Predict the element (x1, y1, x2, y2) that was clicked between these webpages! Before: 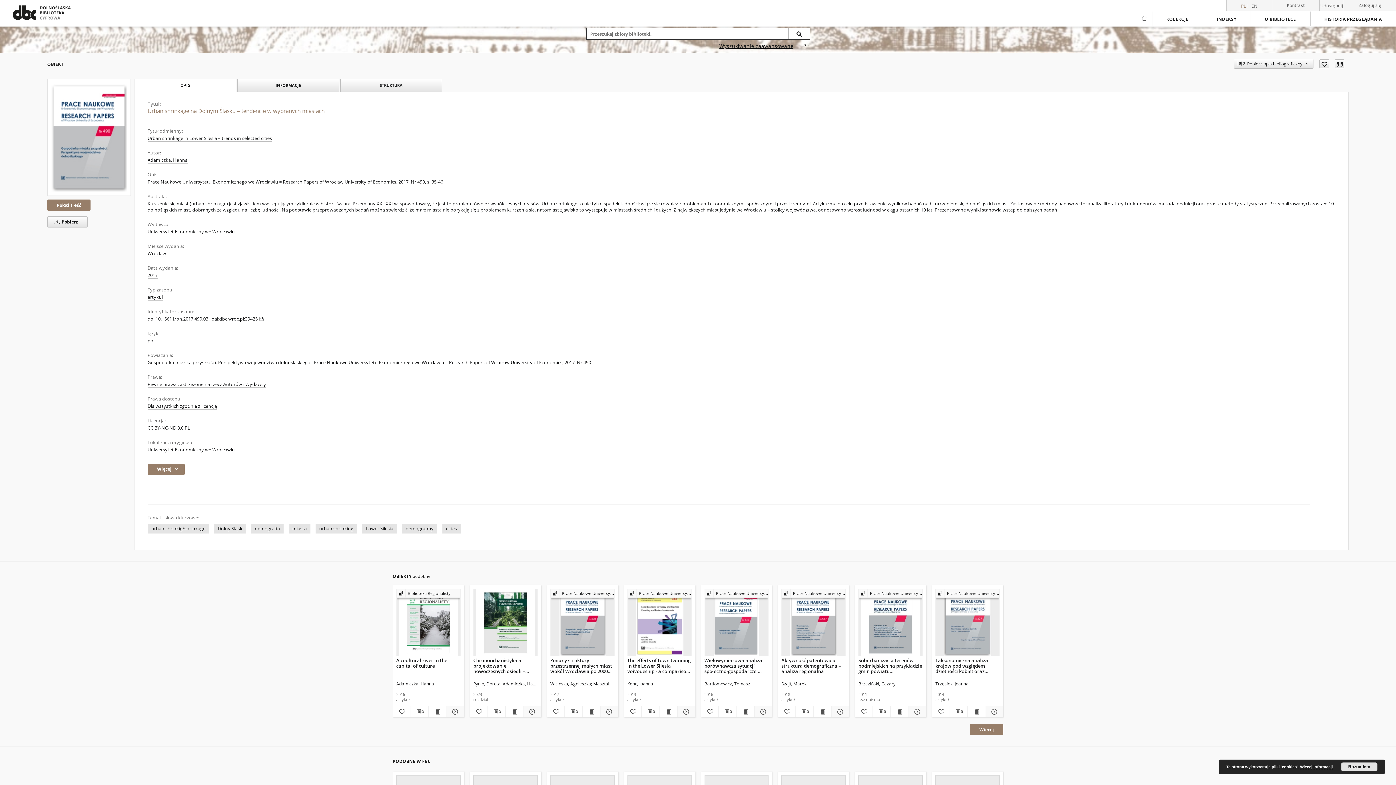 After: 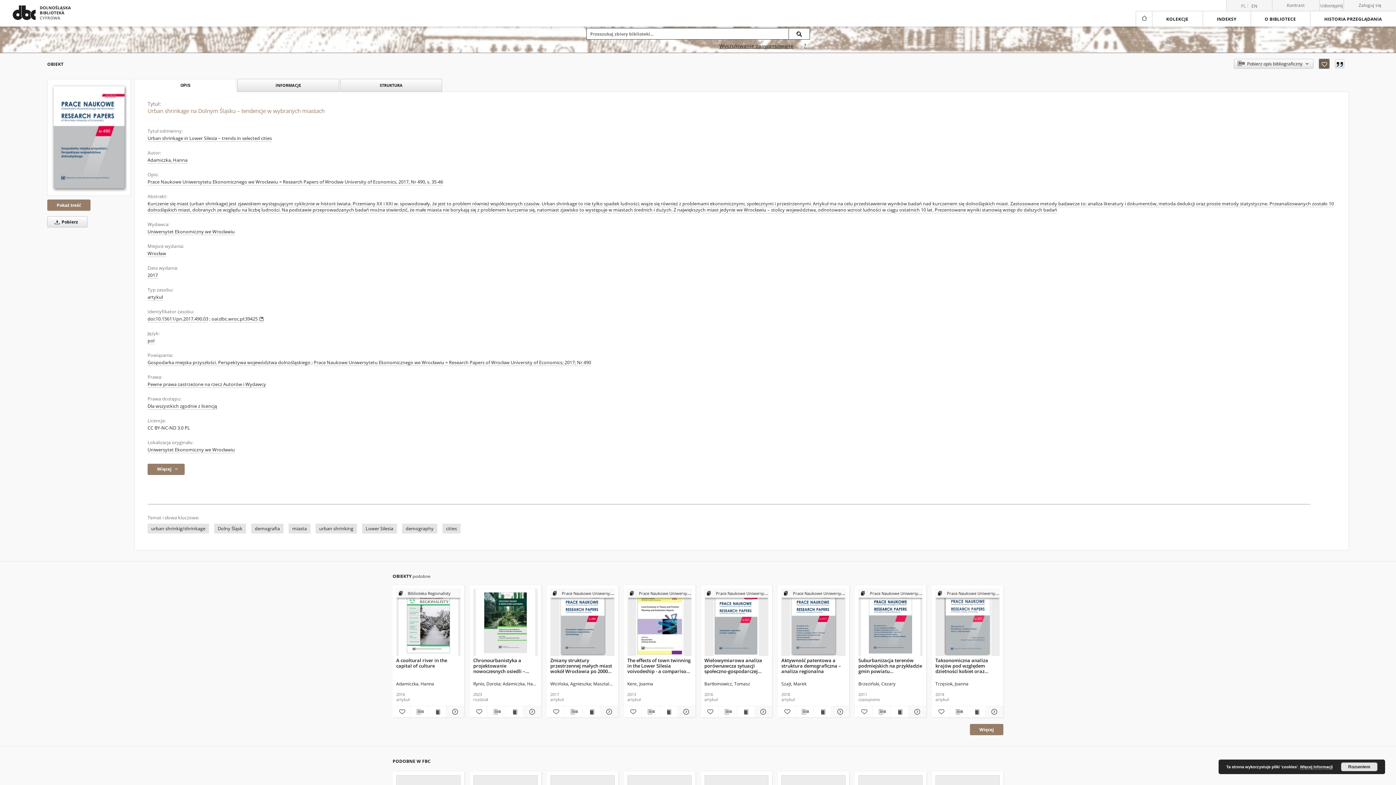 Action: bbox: (1319, 59, 1329, 68) label: Dodaj do ulubionych